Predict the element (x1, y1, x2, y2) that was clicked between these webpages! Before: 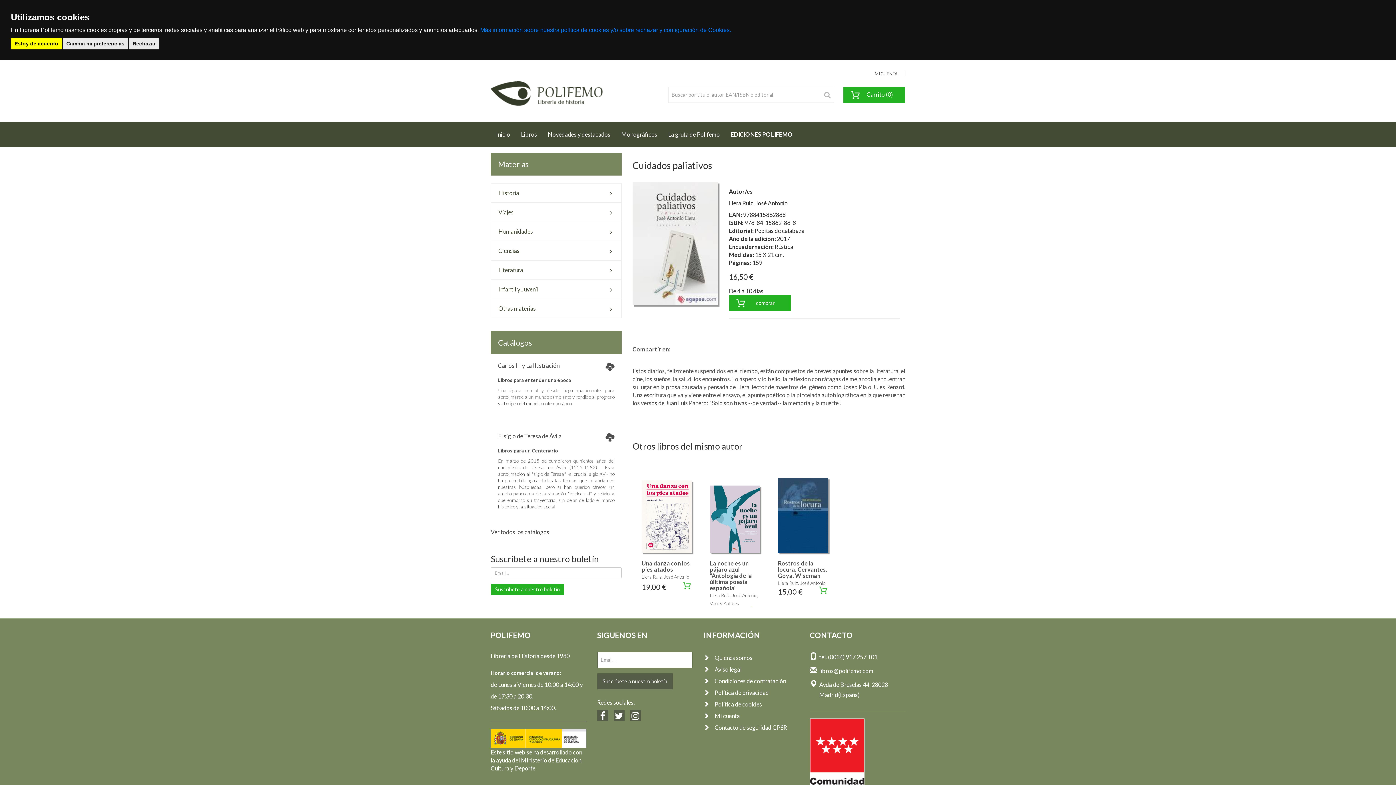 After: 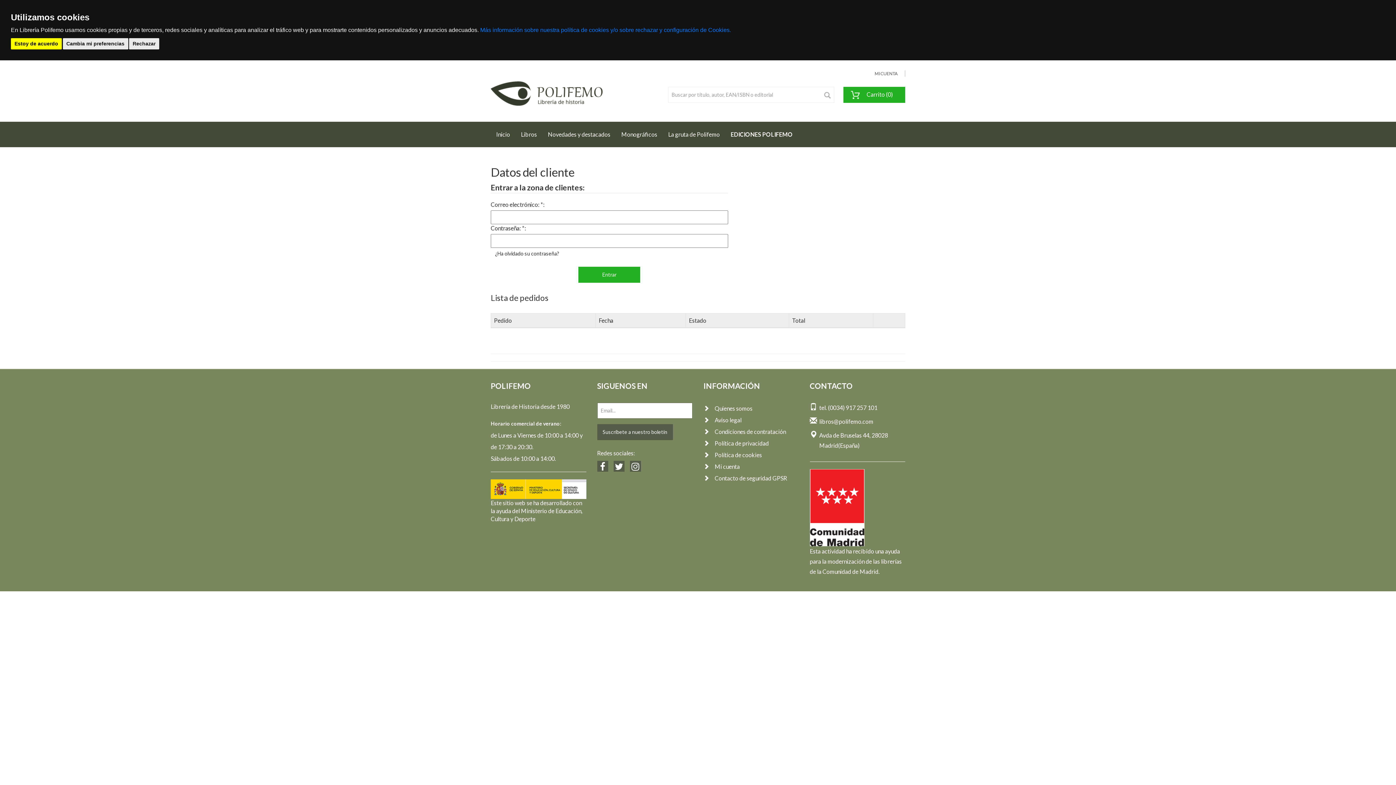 Action: bbox: (868, 70, 905, 76) label: MI CUENTA